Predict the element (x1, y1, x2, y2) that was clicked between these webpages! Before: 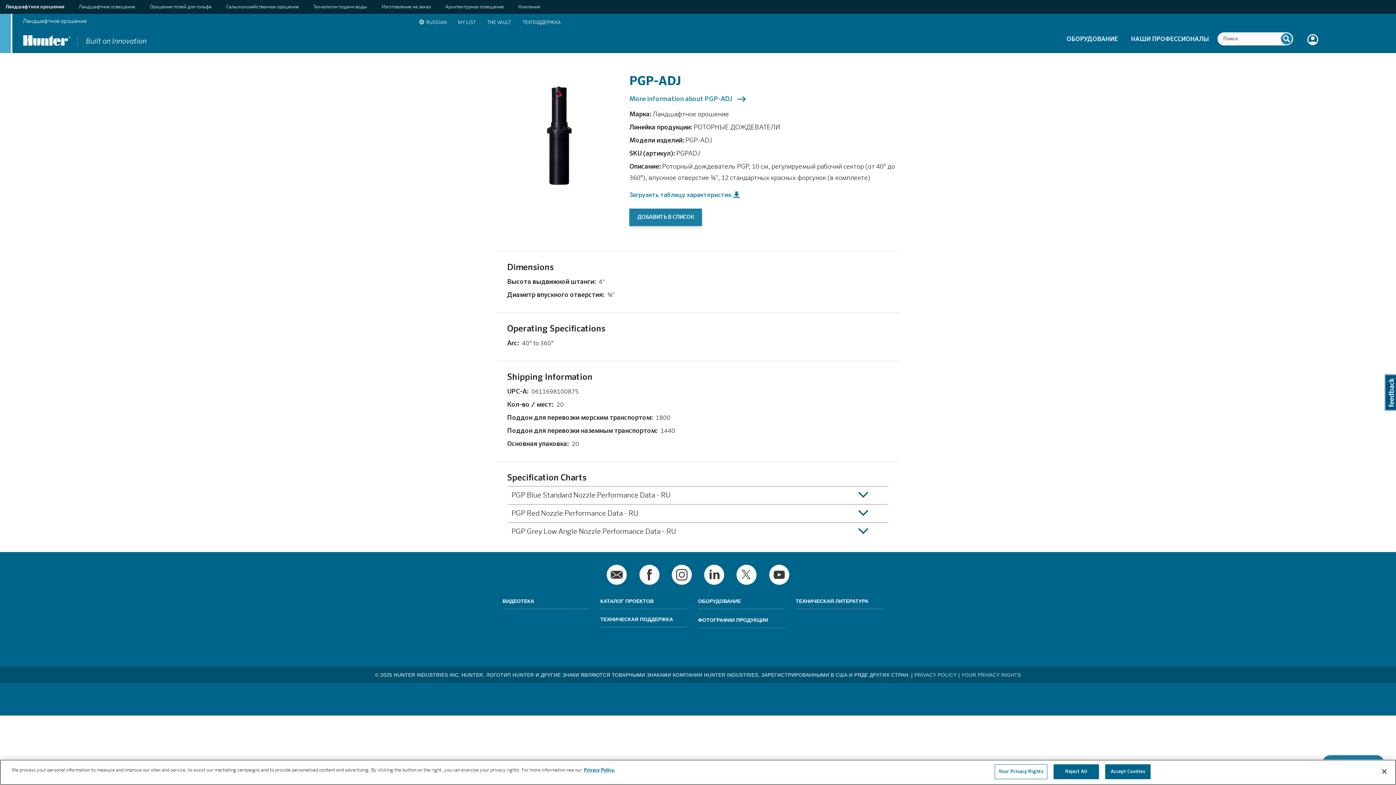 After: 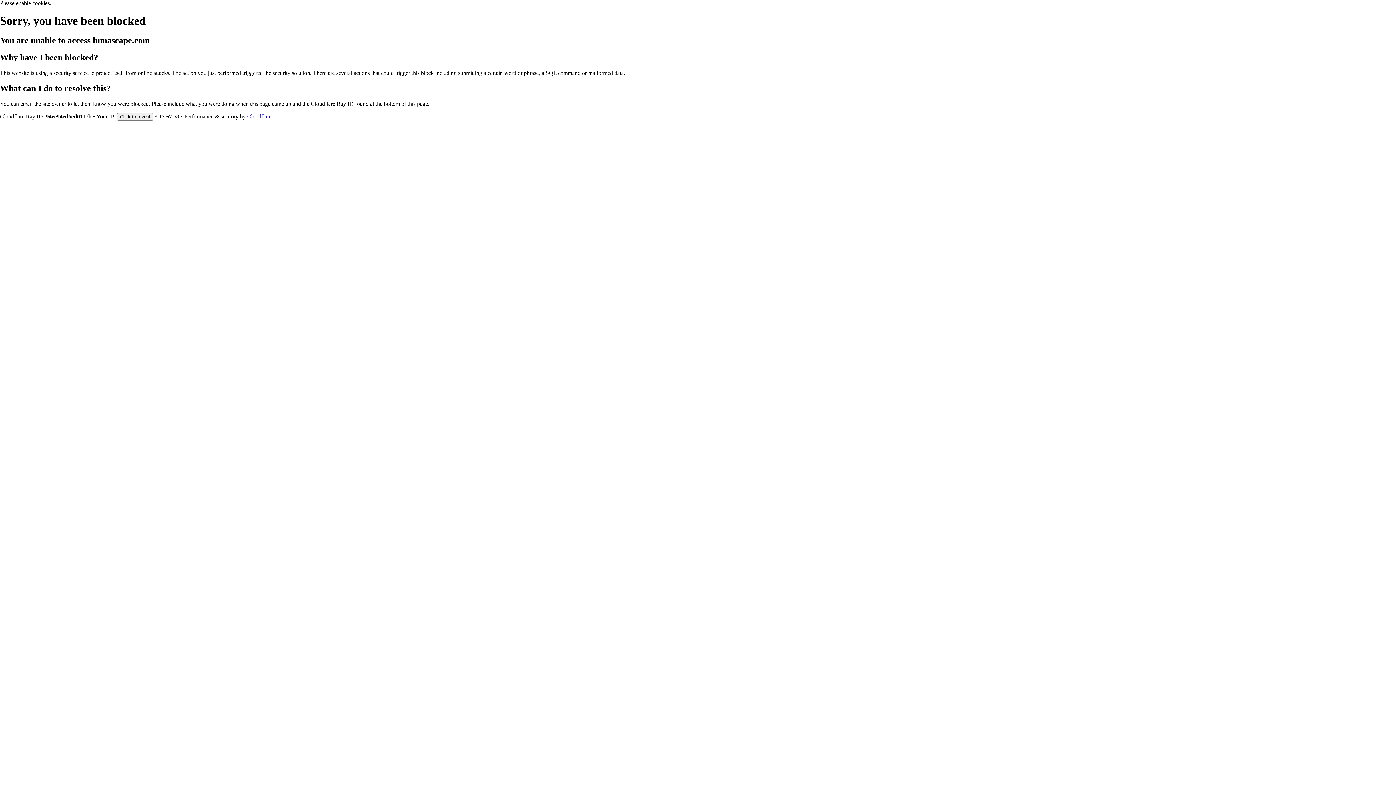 Action: bbox: (445, 2, 504, 11) label: Архитектурное освещение